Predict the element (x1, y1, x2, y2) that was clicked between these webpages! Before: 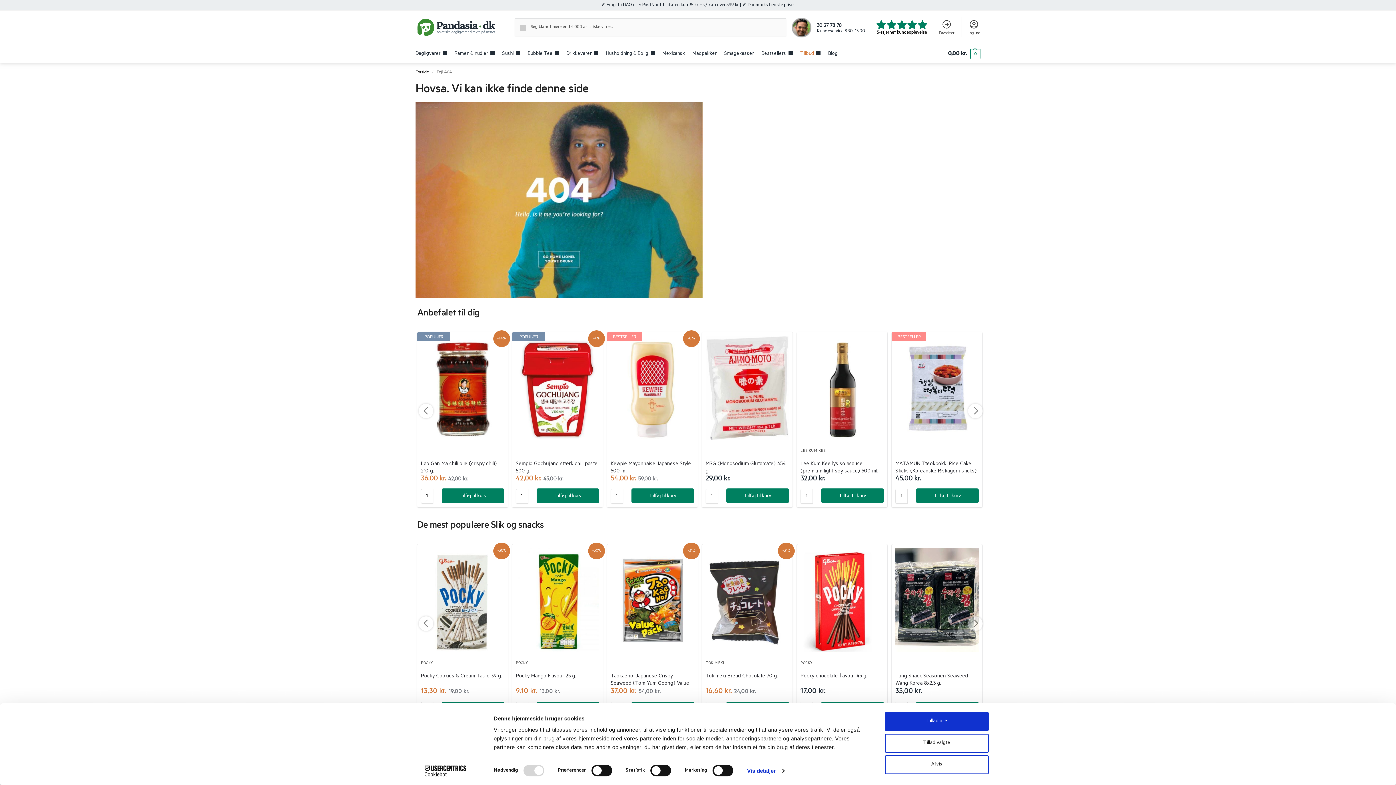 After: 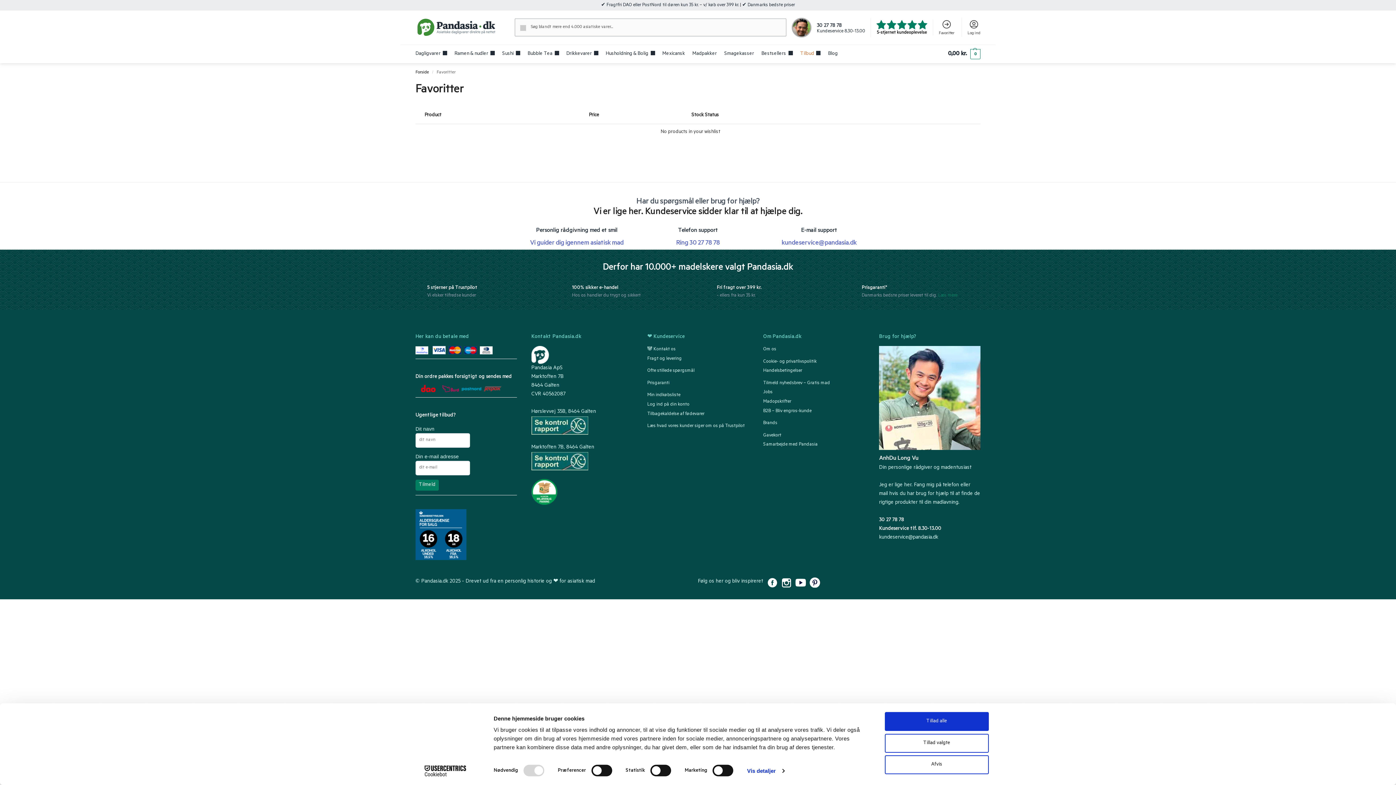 Action: bbox: (935, 17, 958, 36) label: Favoritter